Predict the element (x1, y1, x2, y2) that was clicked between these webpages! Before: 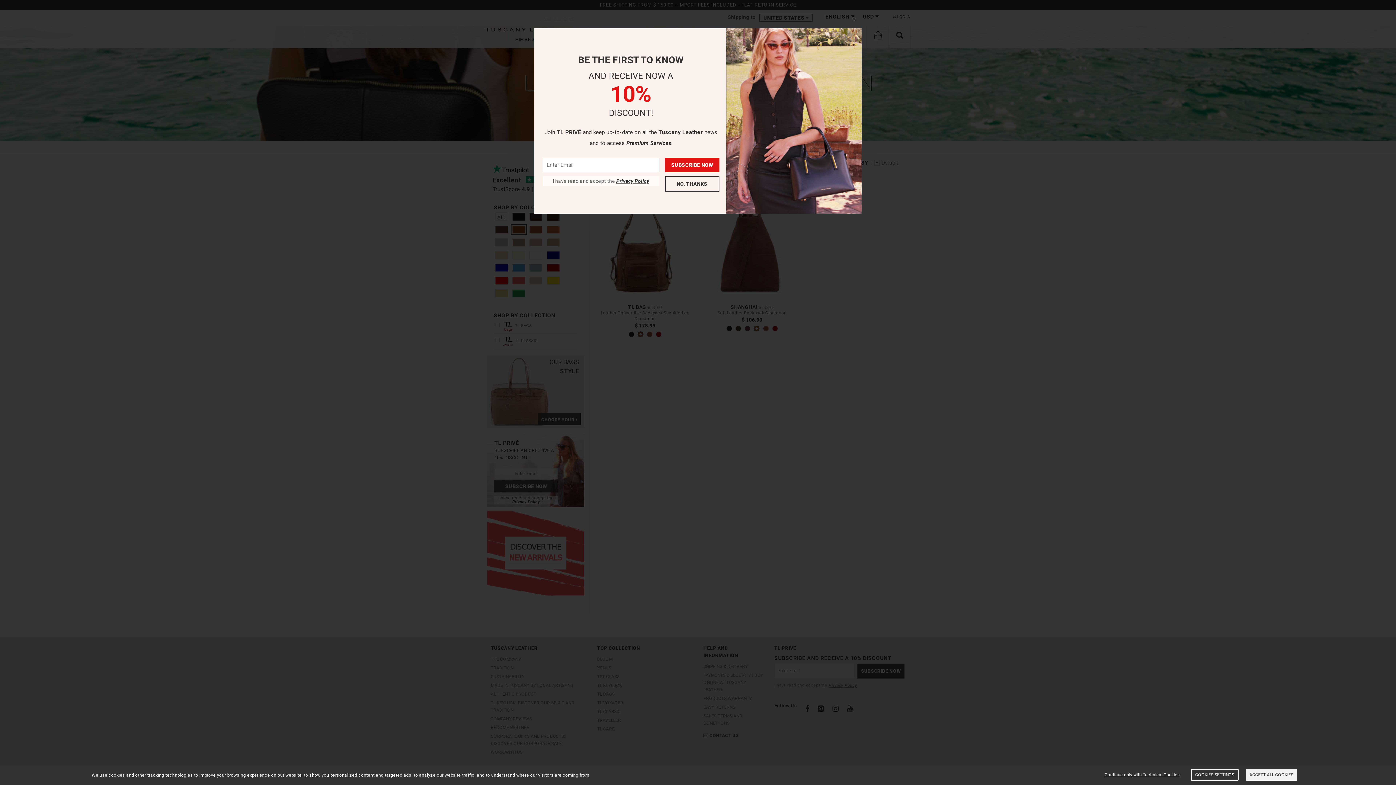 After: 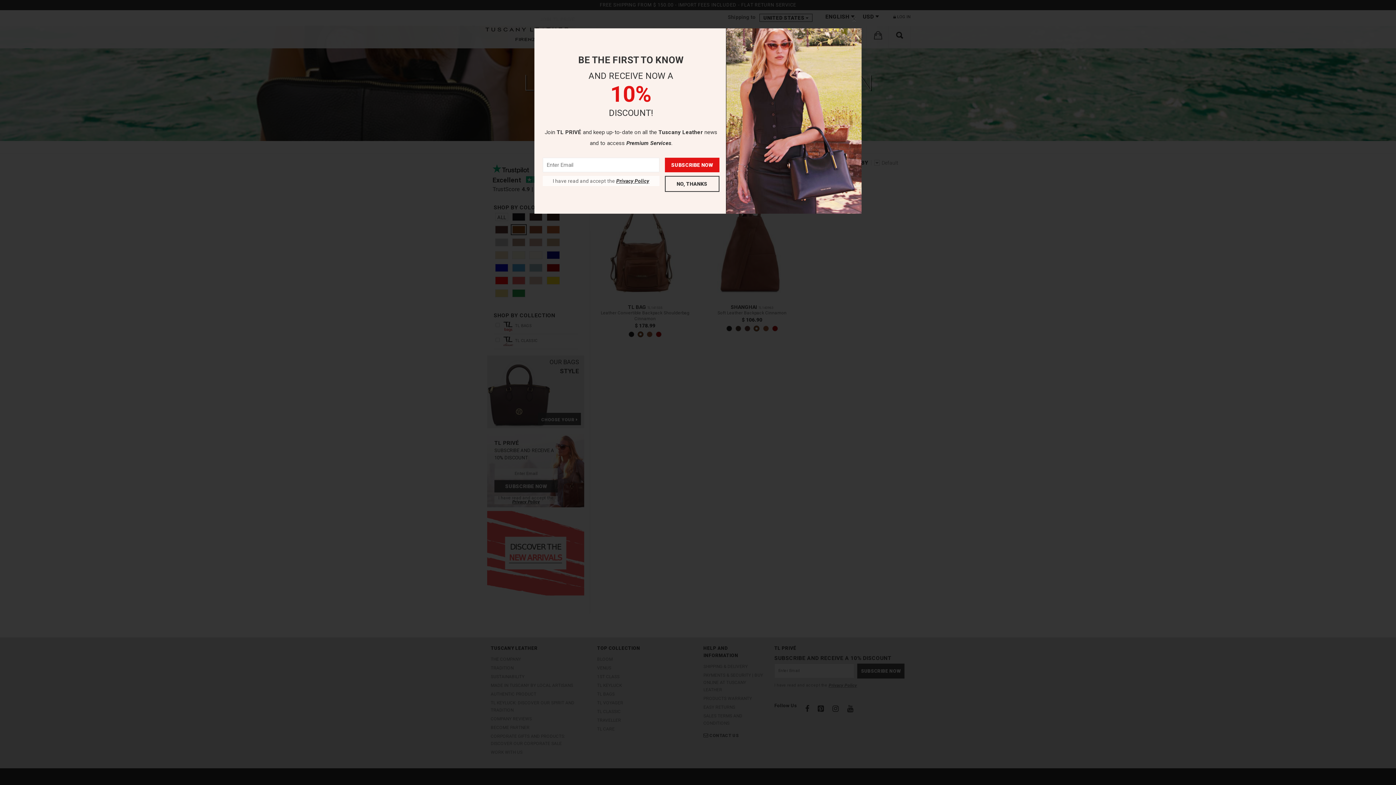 Action: label: ACCEPT ALL COOKIES bbox: (1246, 769, 1297, 780)